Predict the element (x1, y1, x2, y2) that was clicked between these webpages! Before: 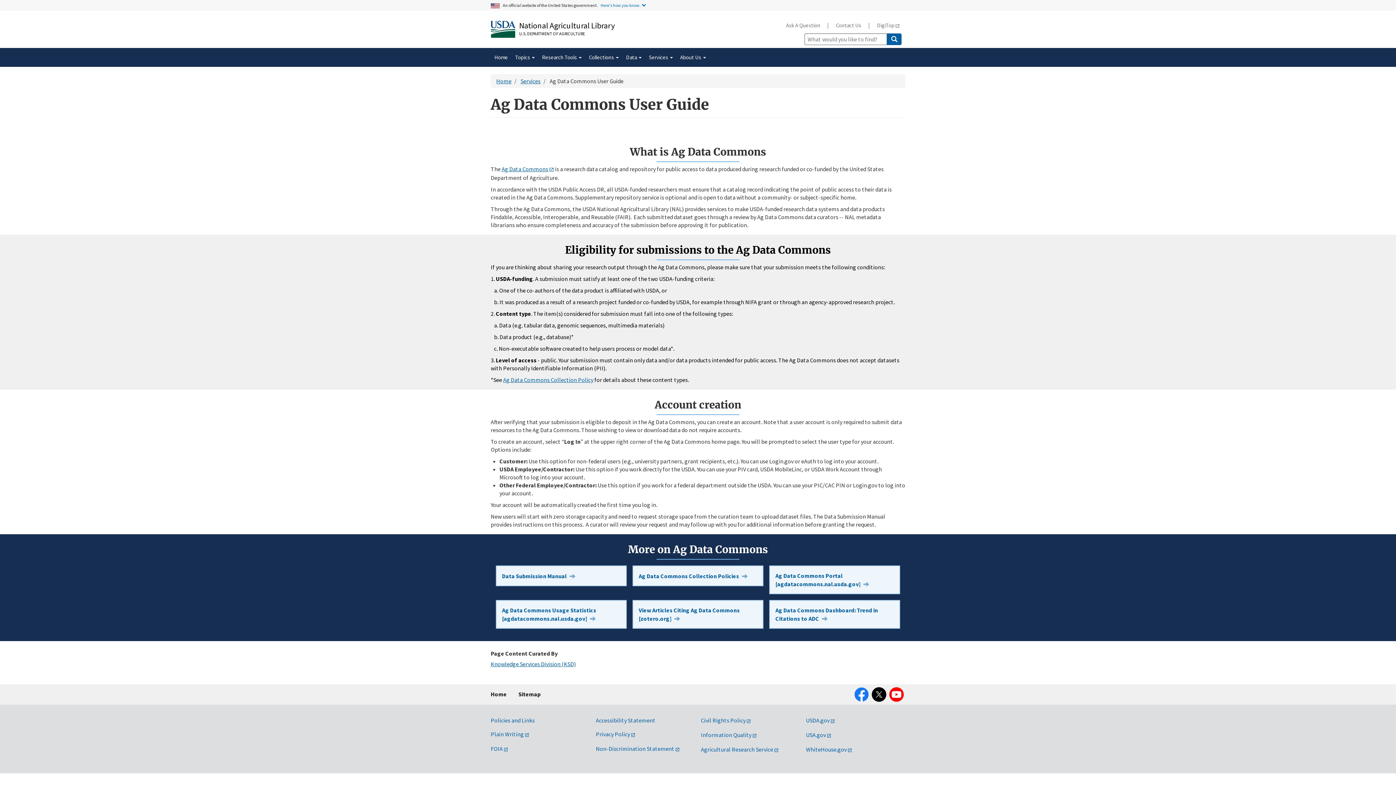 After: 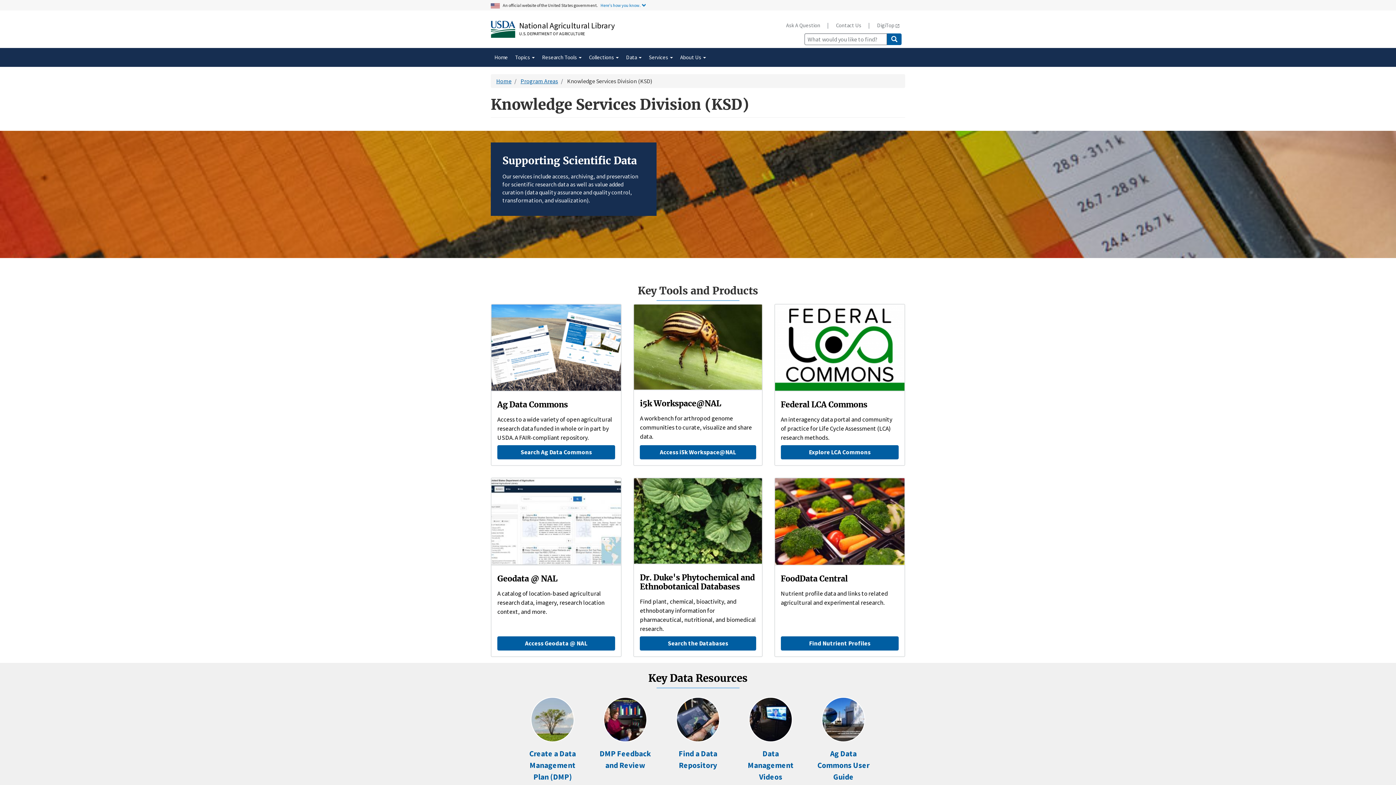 Action: label: Knowledge Services Division (KSD) bbox: (490, 660, 576, 667)